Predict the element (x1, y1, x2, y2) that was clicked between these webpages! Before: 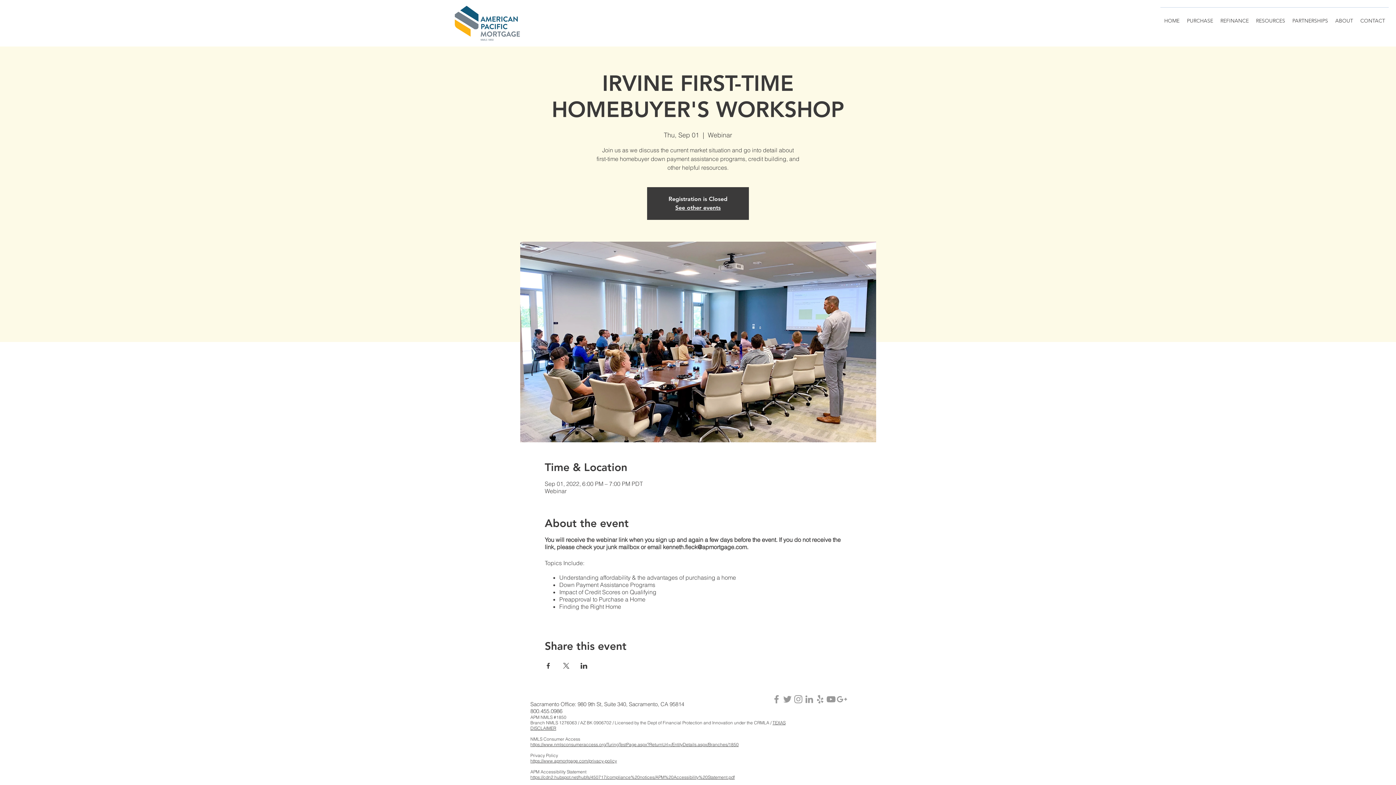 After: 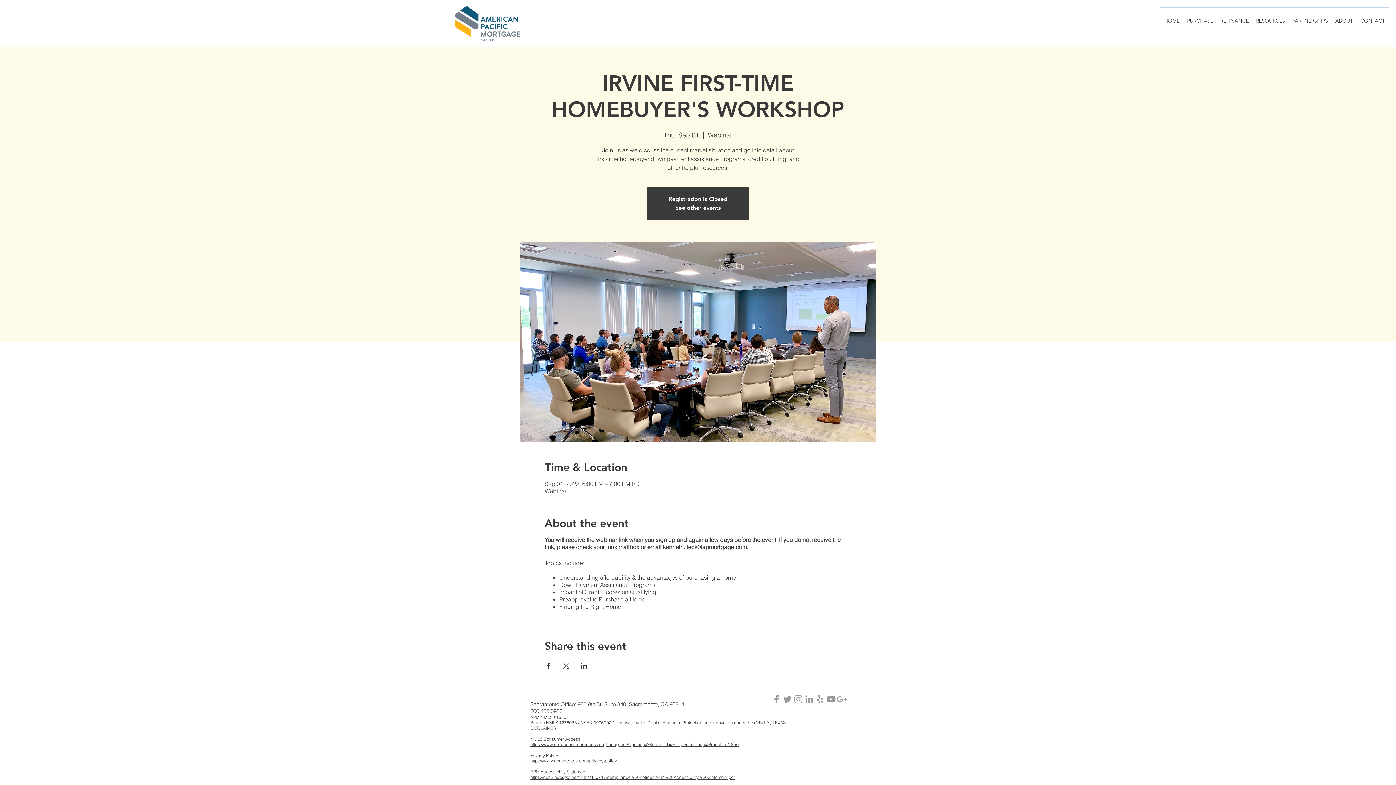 Action: label: Share event on Facebook bbox: (544, 663, 551, 669)